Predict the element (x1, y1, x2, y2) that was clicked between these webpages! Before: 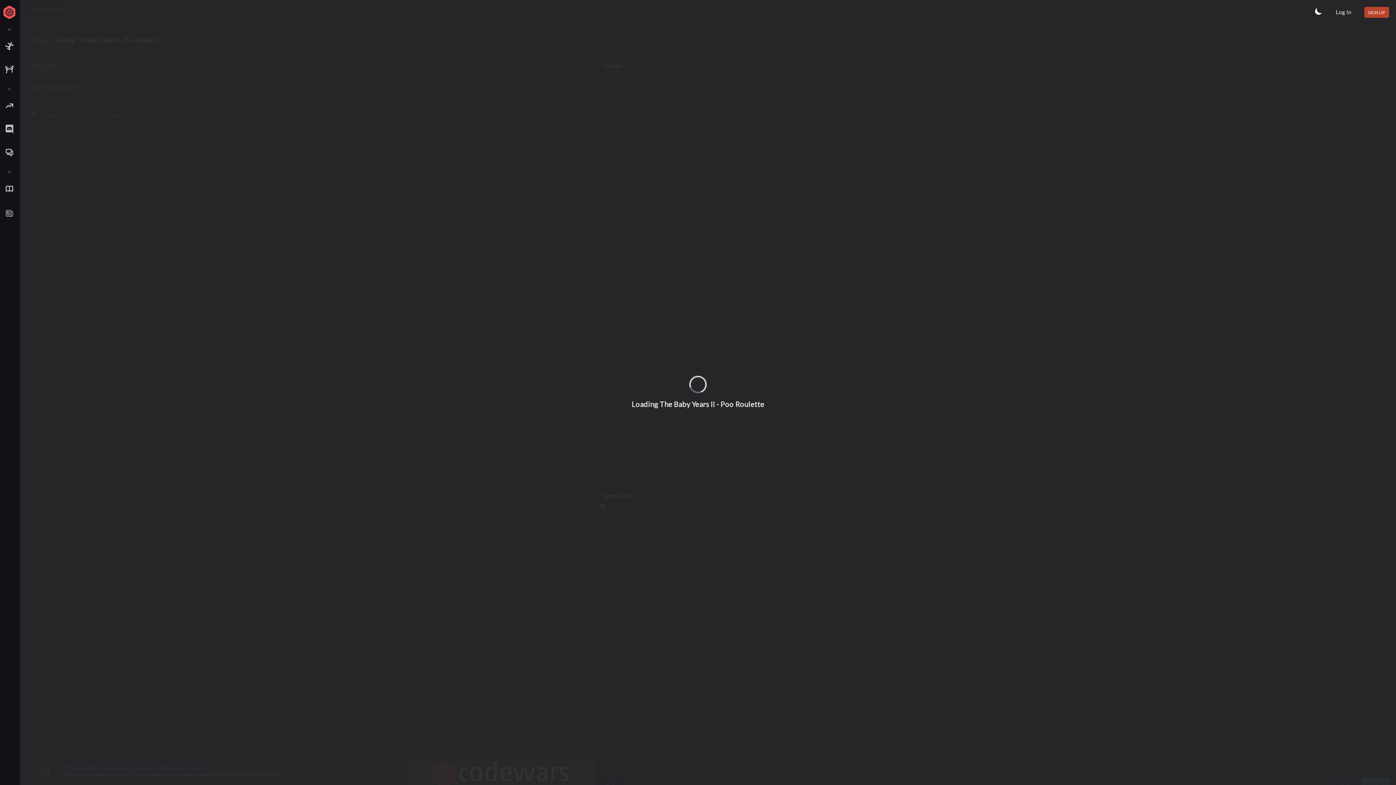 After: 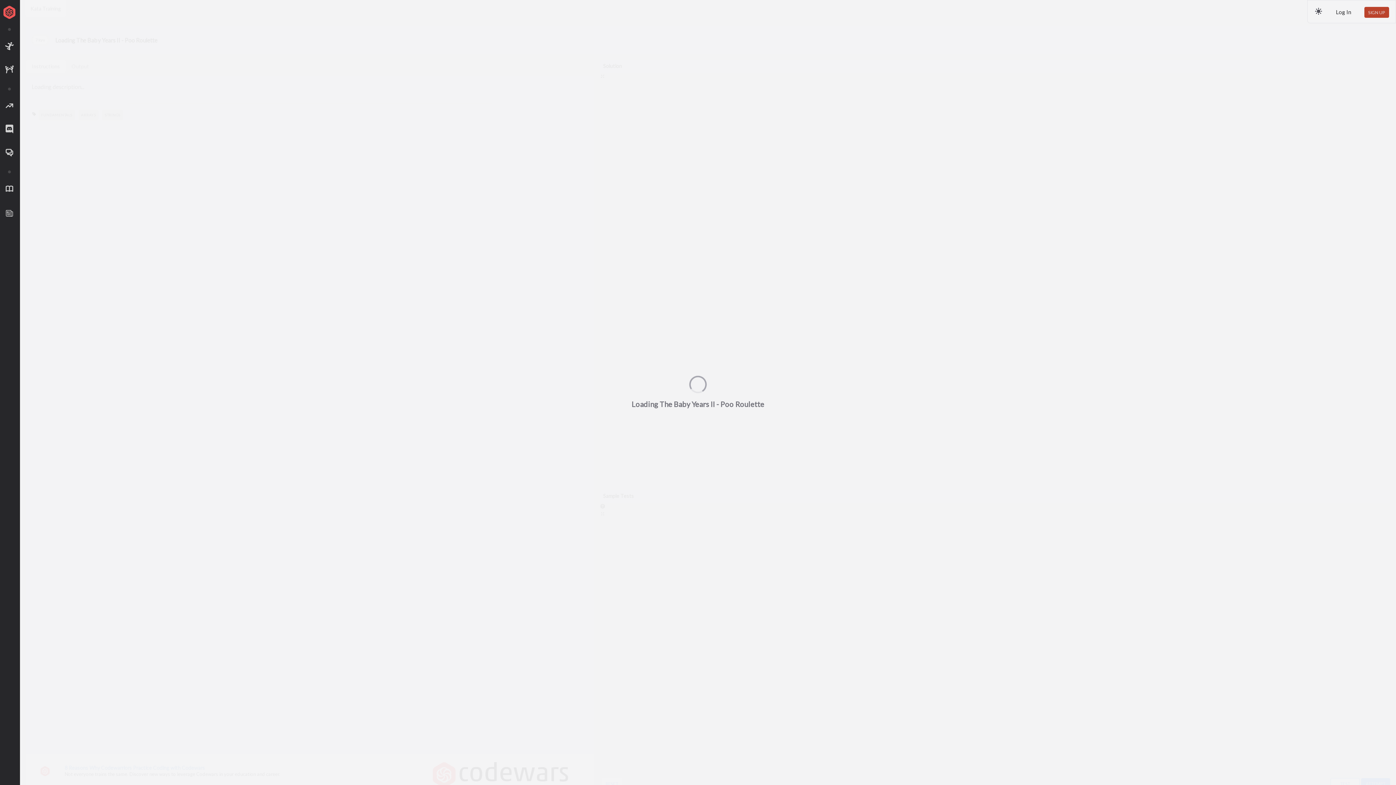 Action: bbox: (1314, 6, 1323, 15)